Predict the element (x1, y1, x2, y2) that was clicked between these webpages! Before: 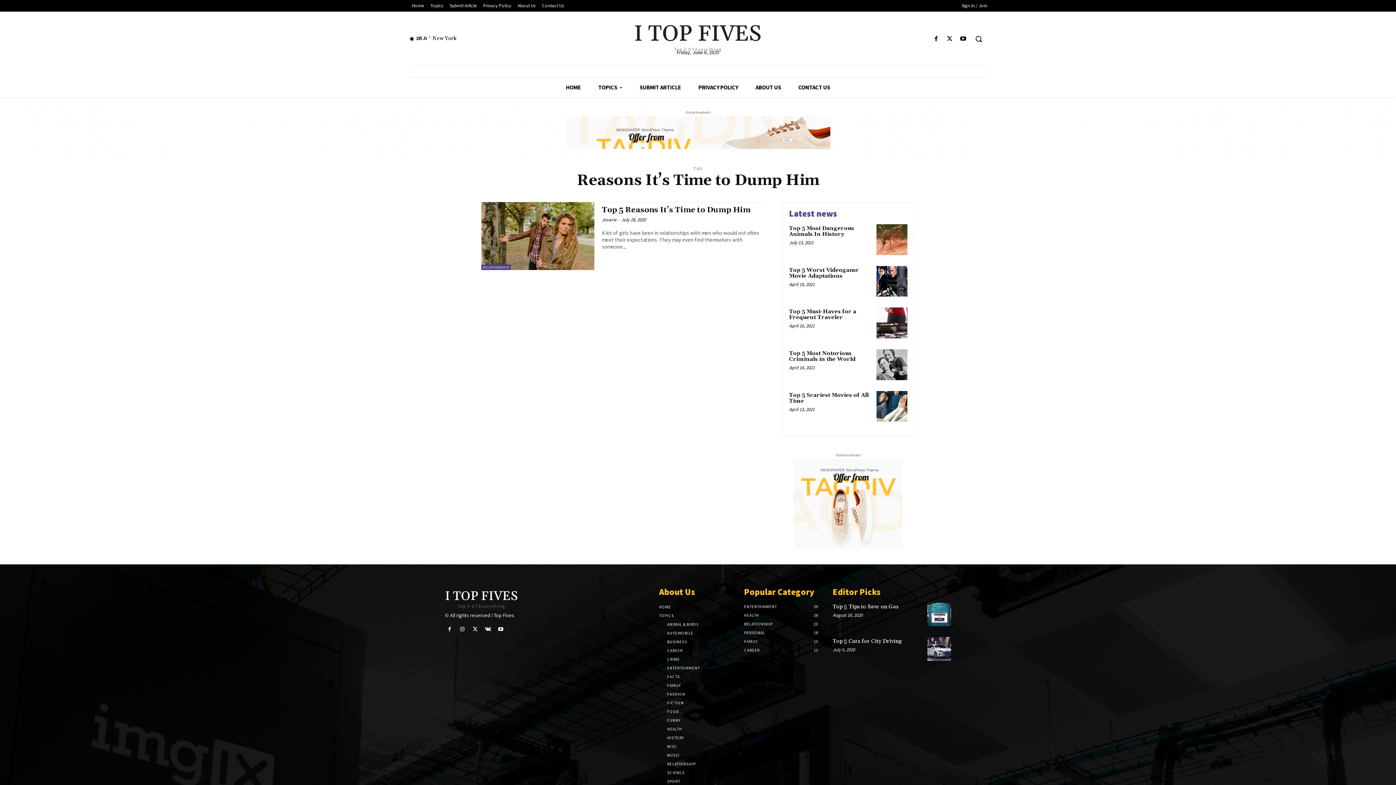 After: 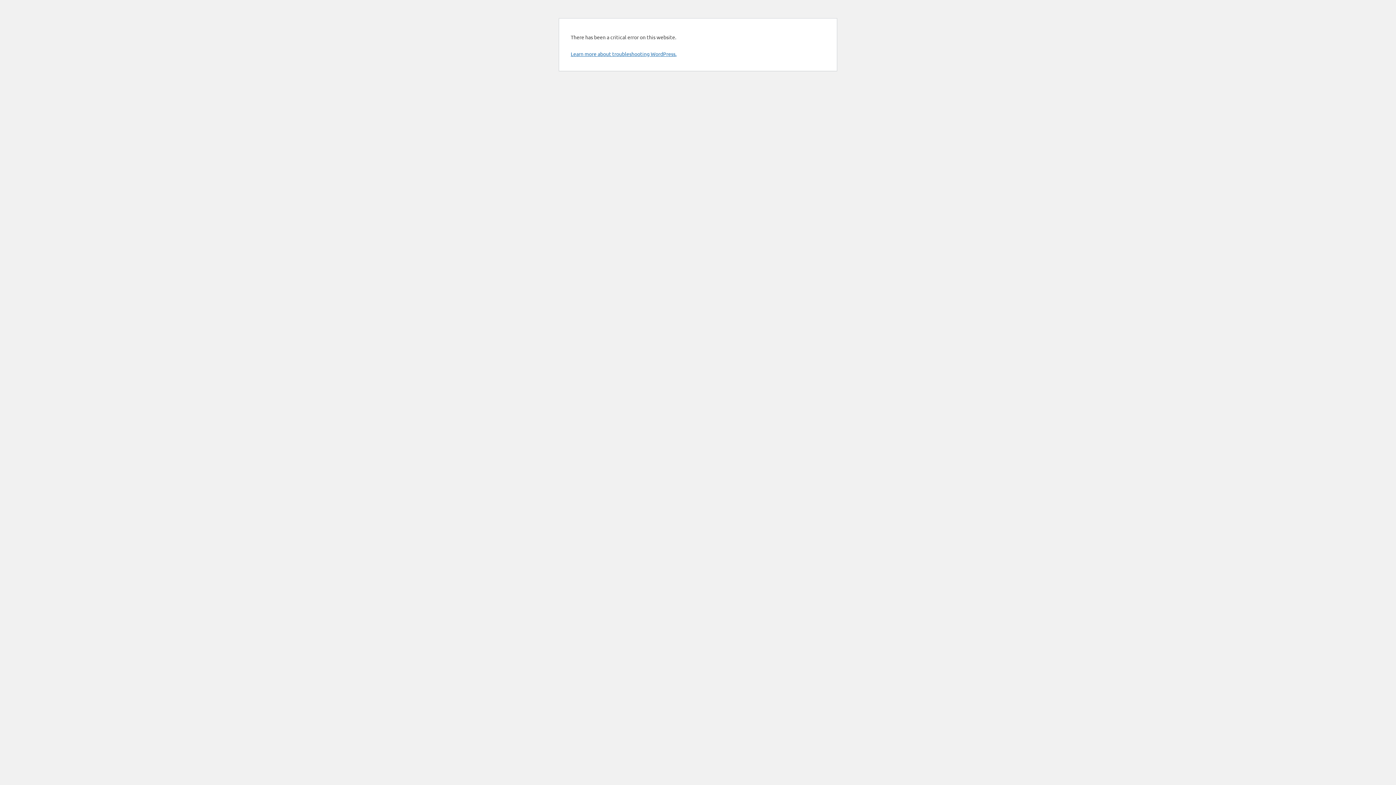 Action: bbox: (744, 613, 759, 618) label: HEALTH
26